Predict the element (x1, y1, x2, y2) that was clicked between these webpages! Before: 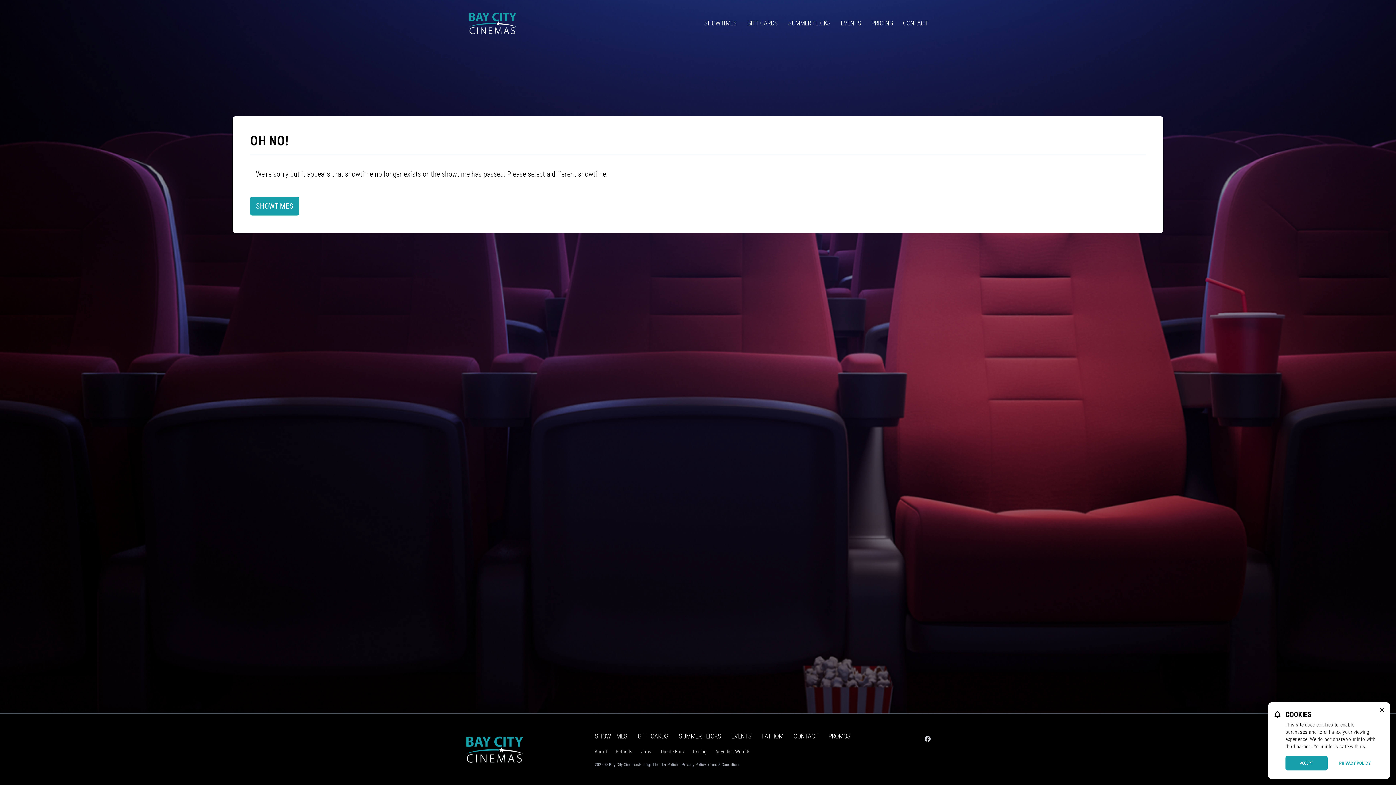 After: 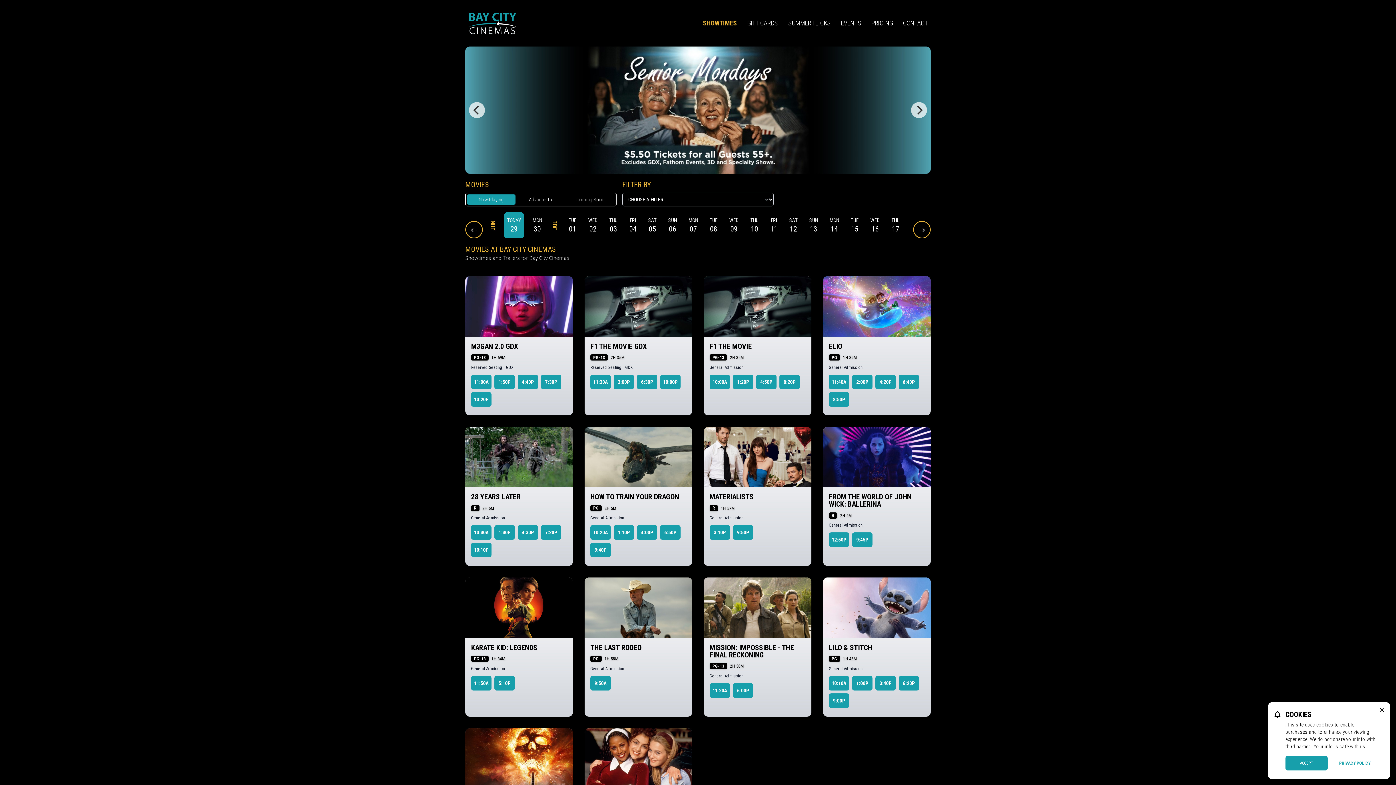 Action: label: SHOWTIMES bbox: (590, 731, 632, 741)